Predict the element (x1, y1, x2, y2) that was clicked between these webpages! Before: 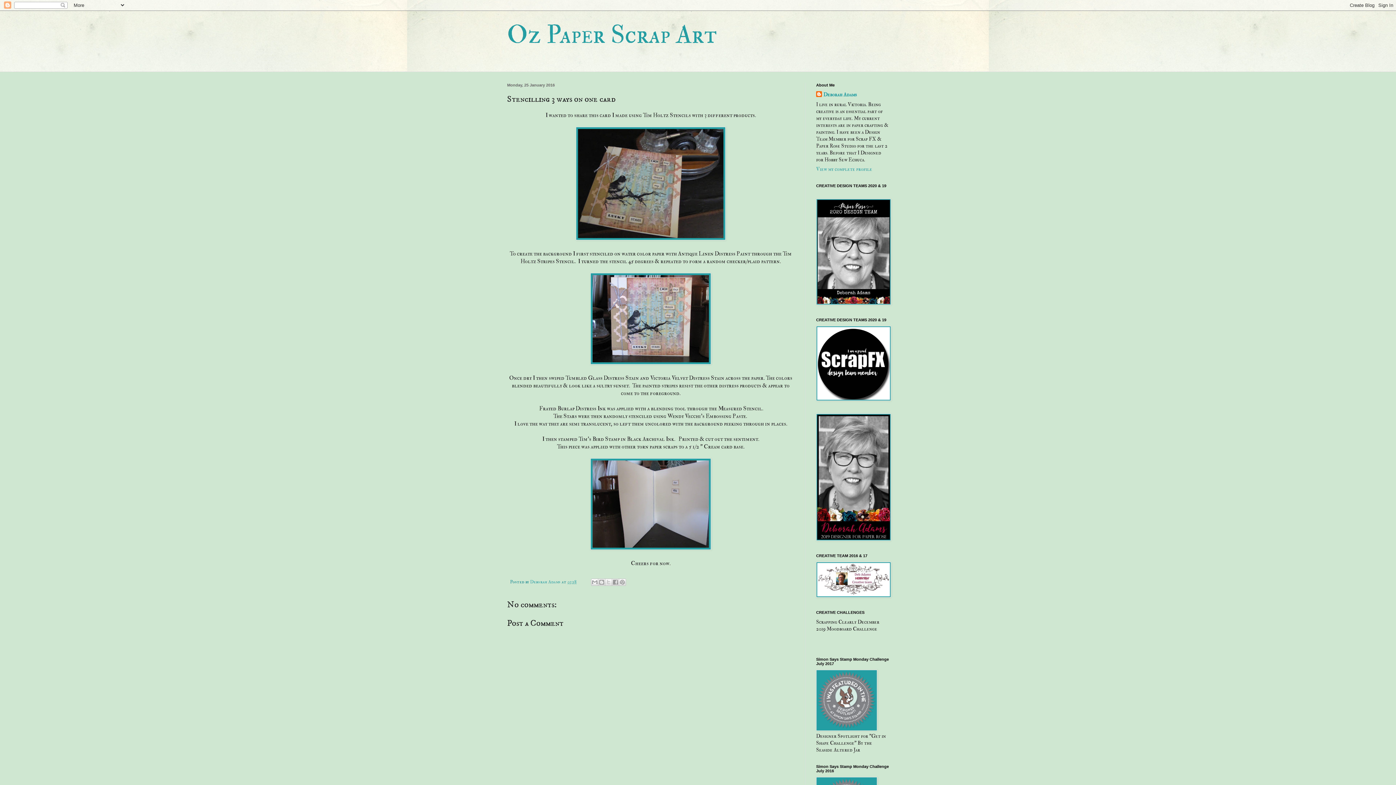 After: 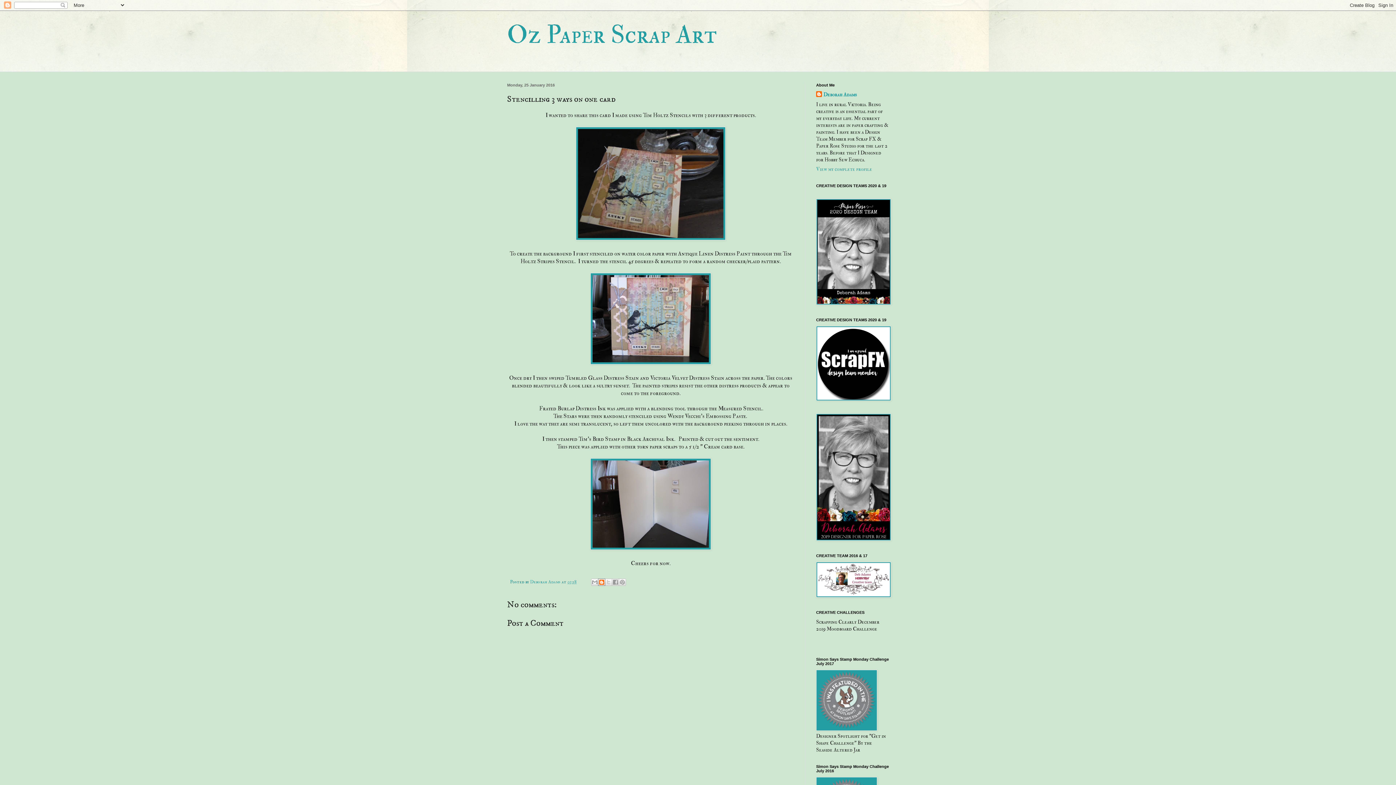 Action: label: BlogThis! bbox: (598, 578, 605, 586)